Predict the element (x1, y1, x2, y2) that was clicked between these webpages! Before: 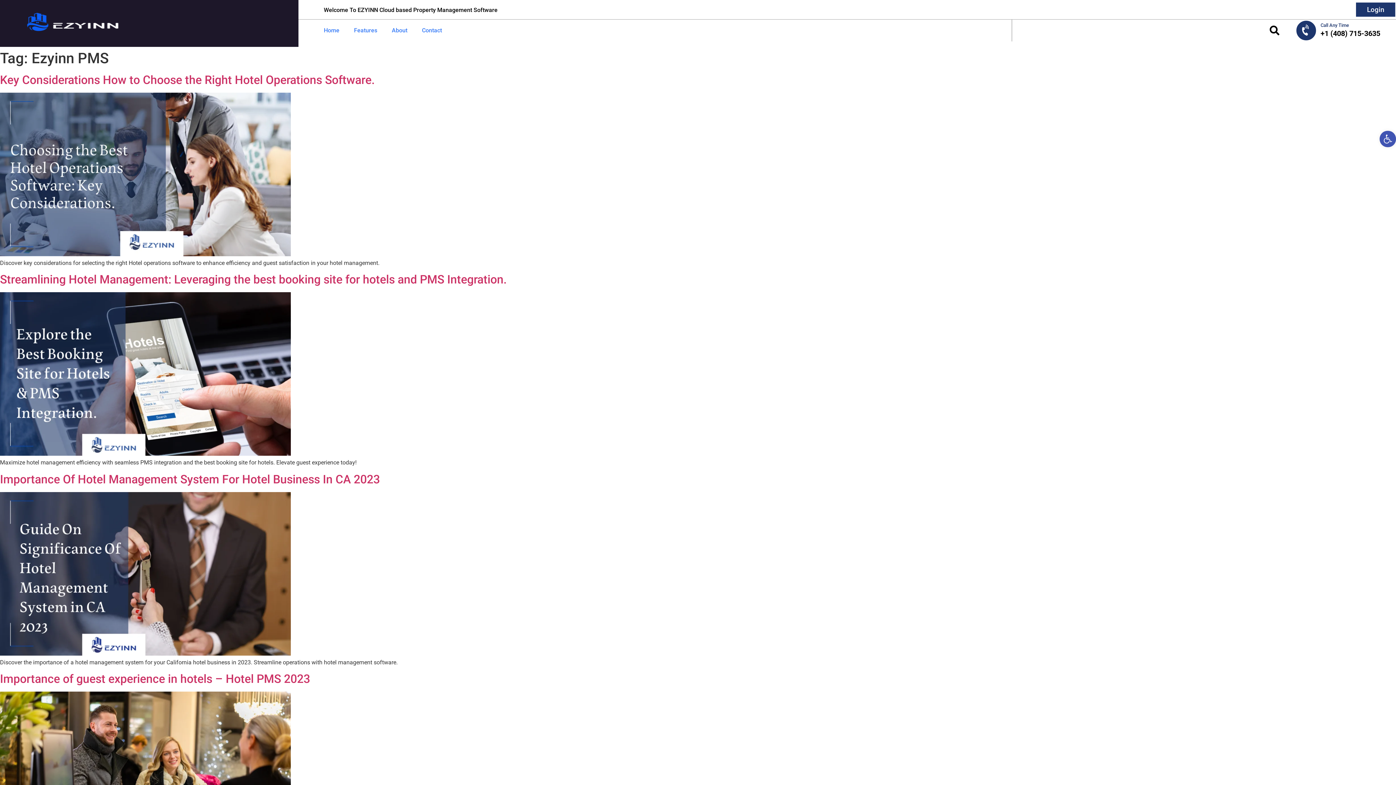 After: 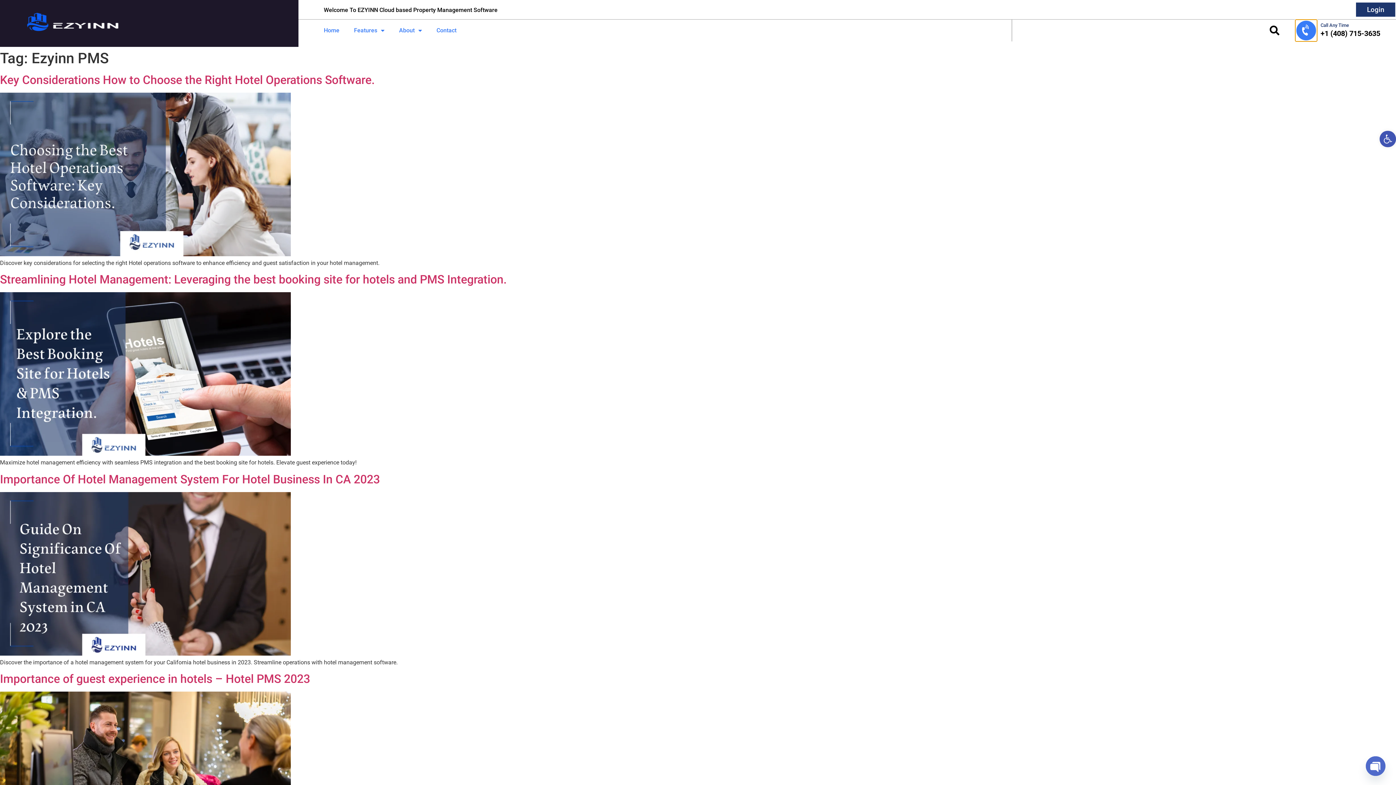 Action: bbox: (1295, 19, 1317, 41)